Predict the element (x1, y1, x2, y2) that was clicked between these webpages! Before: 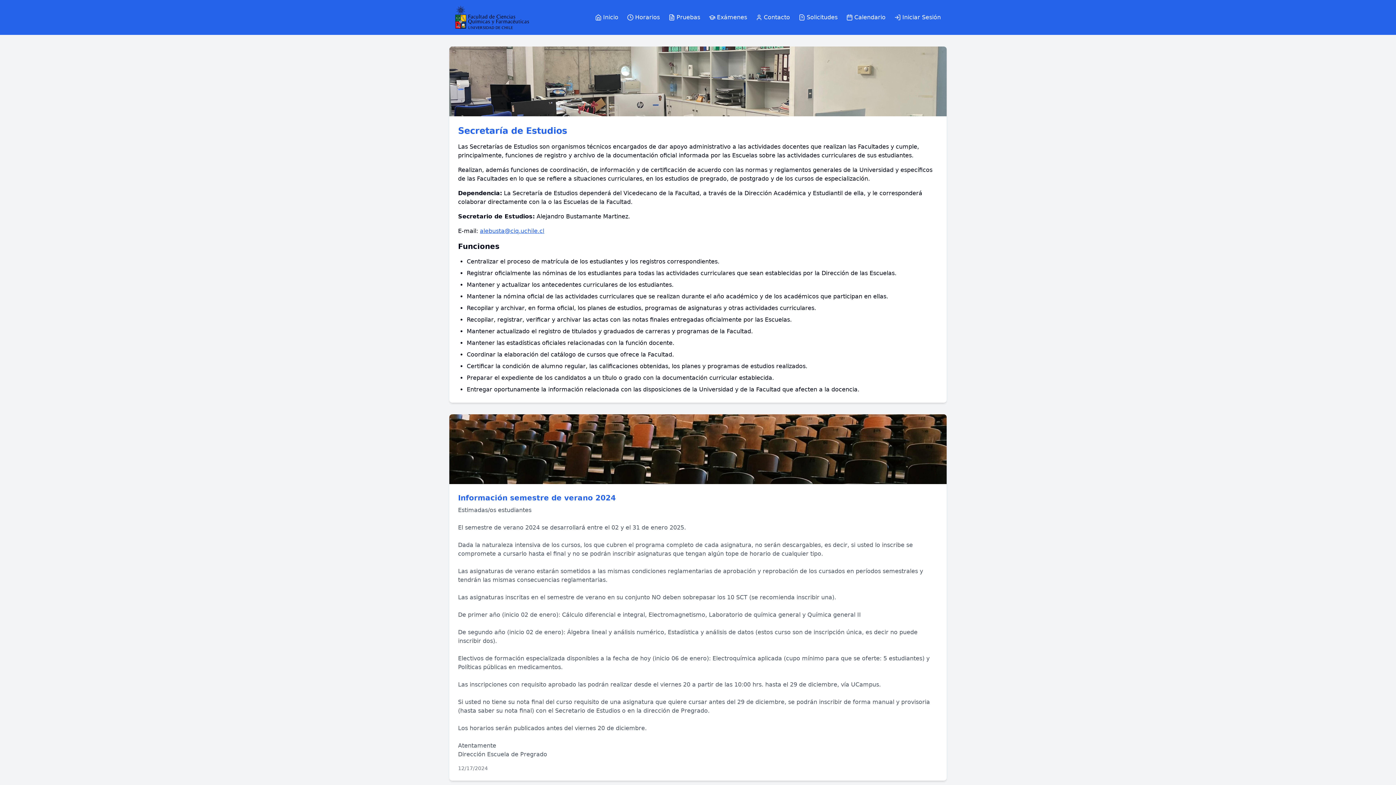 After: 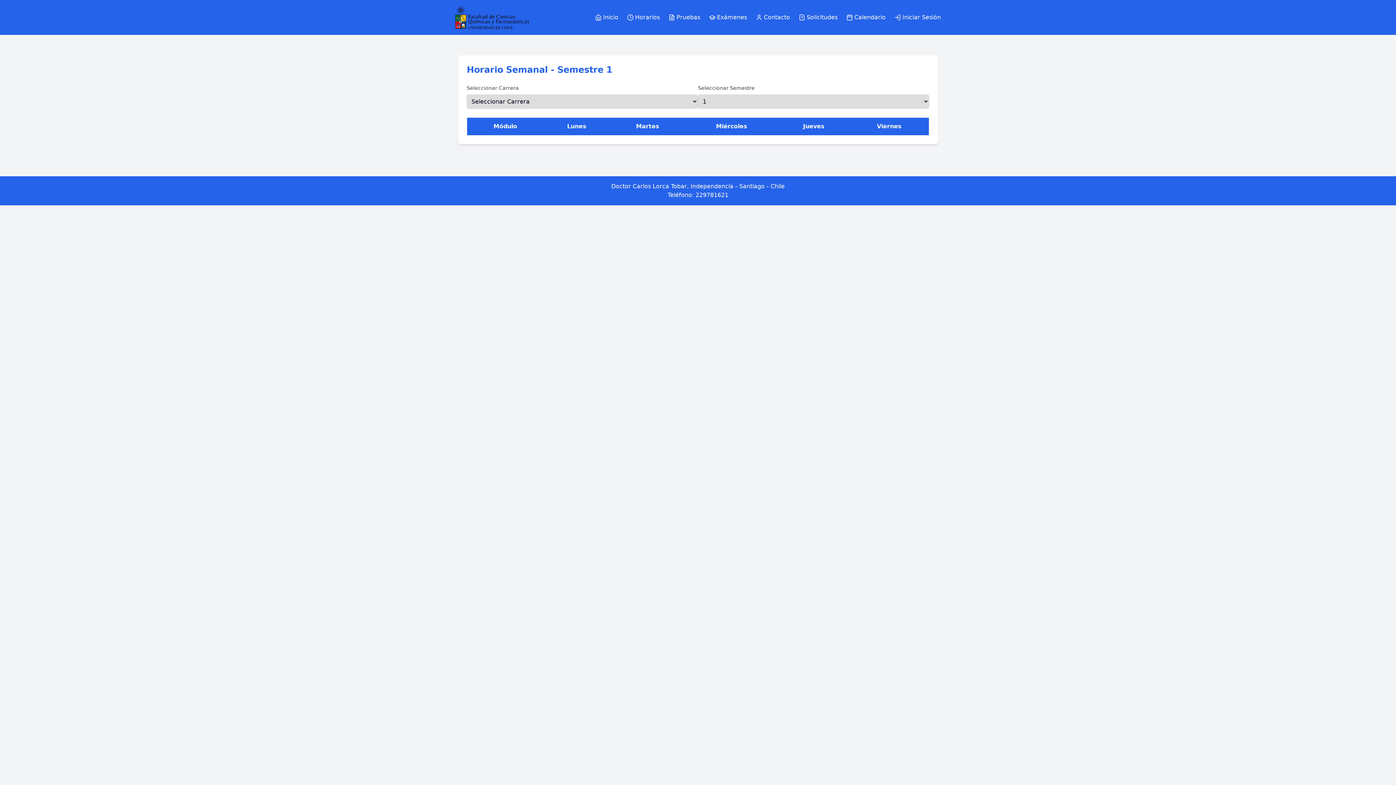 Action: label: Horarios bbox: (627, 13, 660, 21)